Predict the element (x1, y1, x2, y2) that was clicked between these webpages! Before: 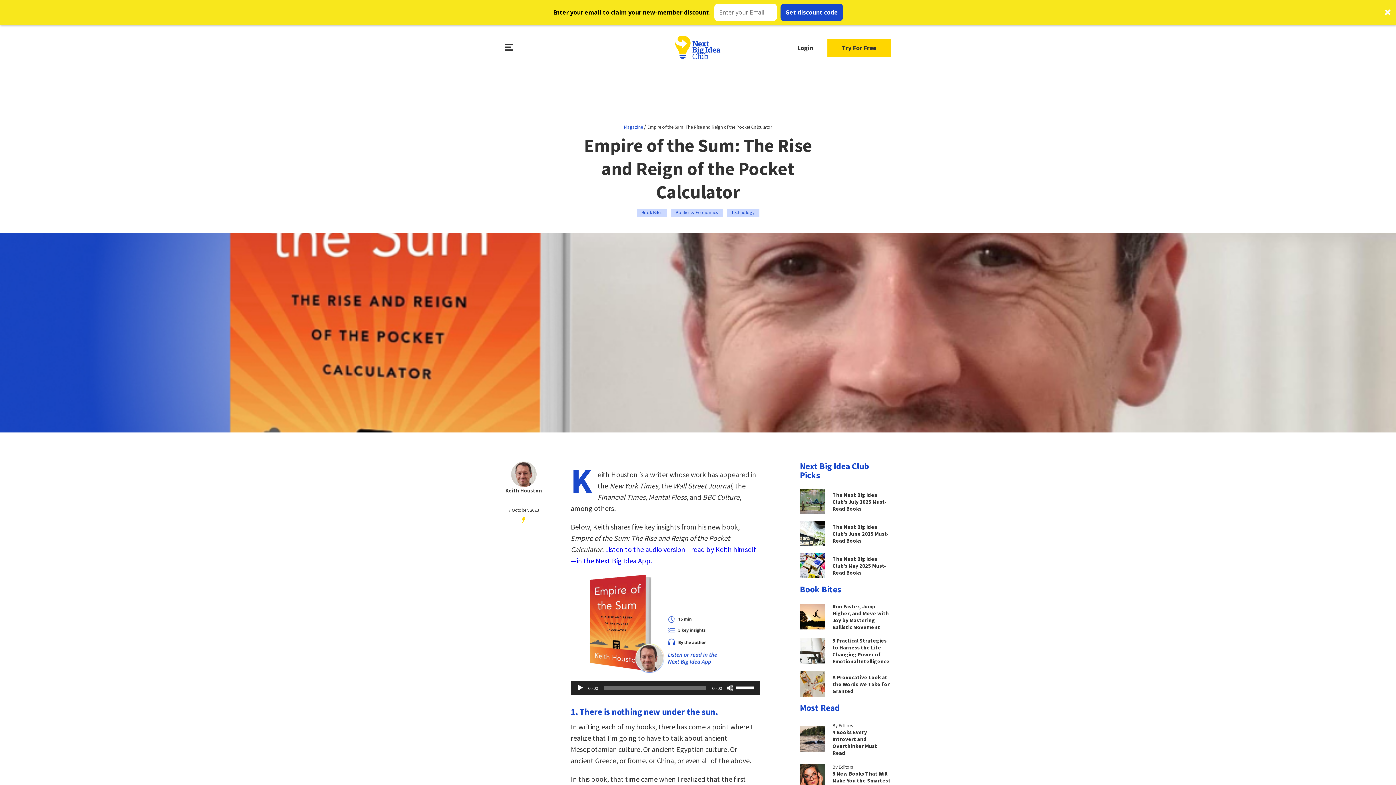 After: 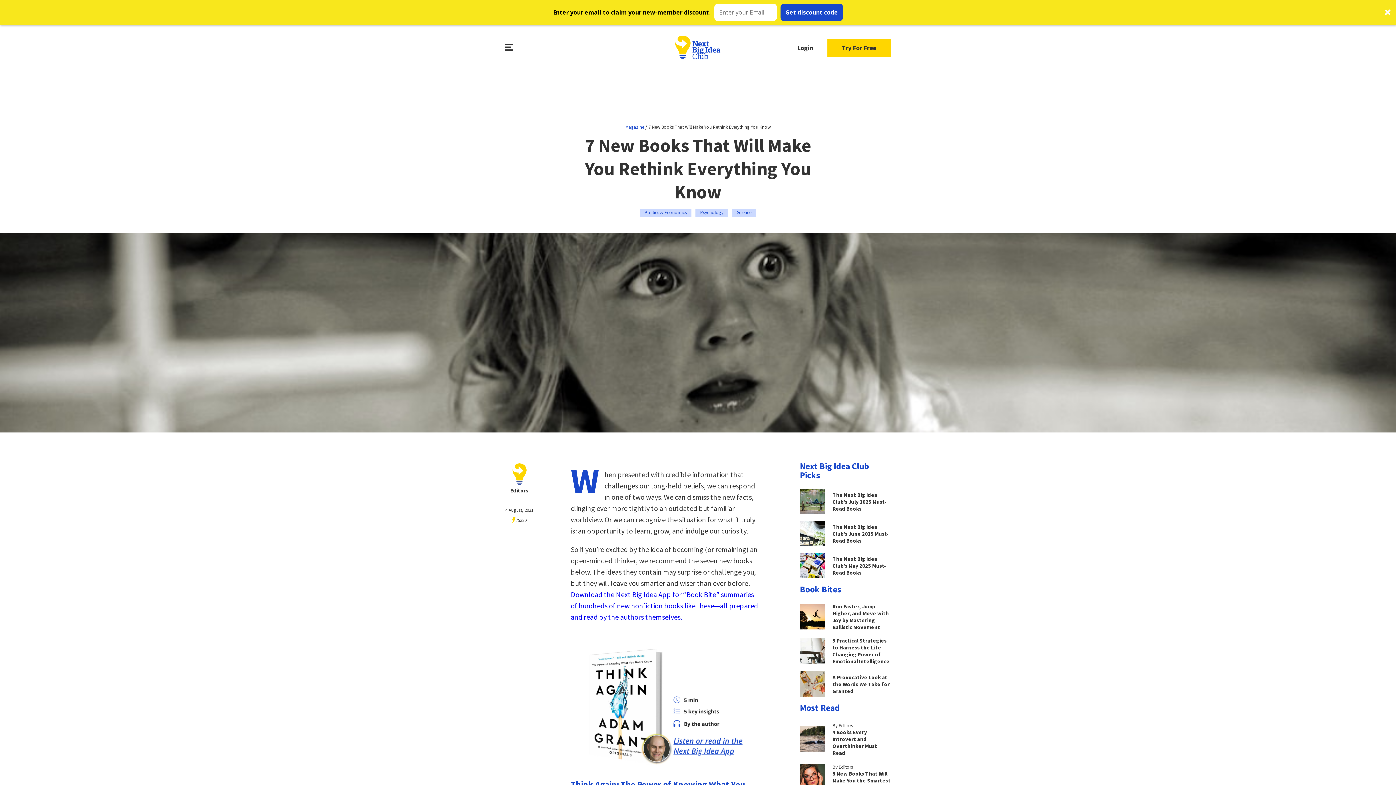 Action: label: By Editors
7 New Books That Will Make You Rethink Everything You Know bbox: (800, 748, 890, 776)